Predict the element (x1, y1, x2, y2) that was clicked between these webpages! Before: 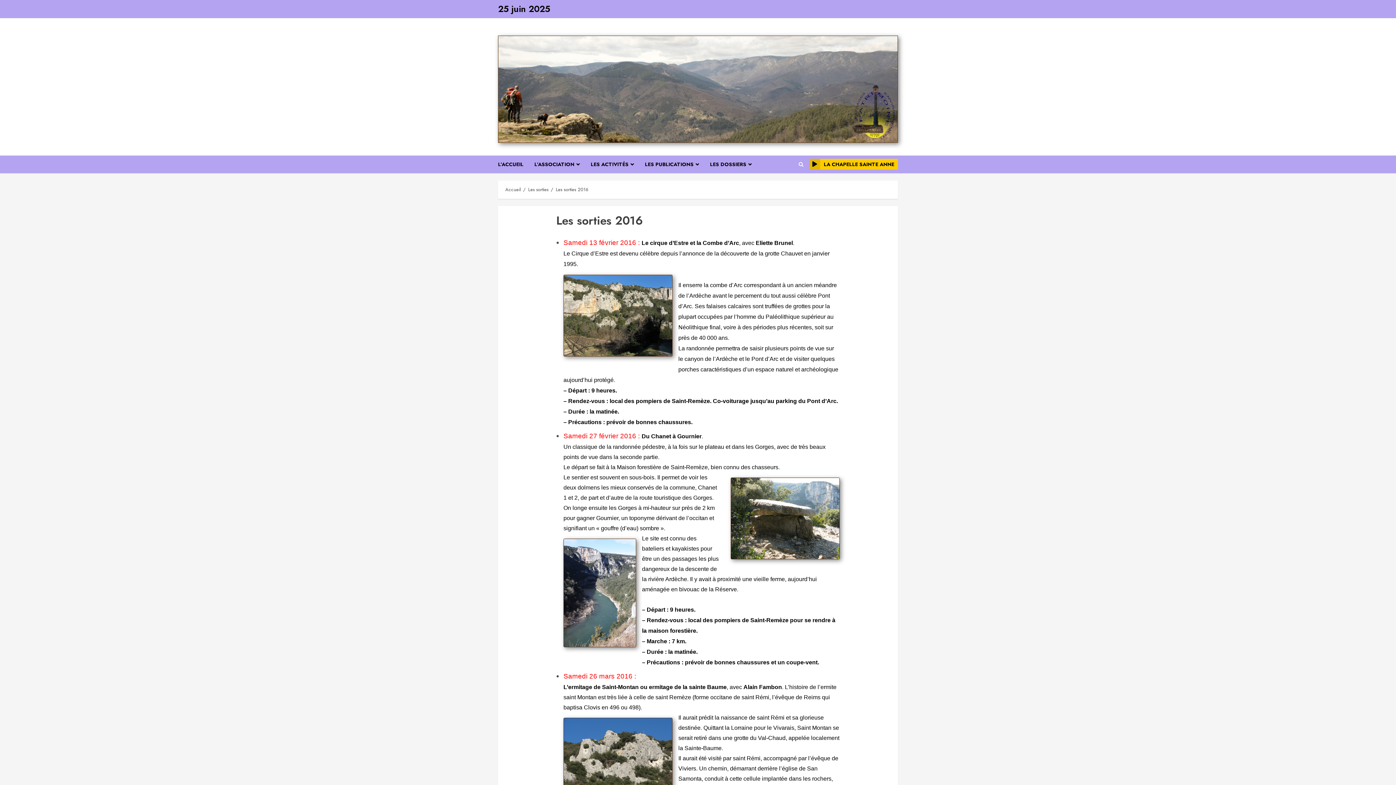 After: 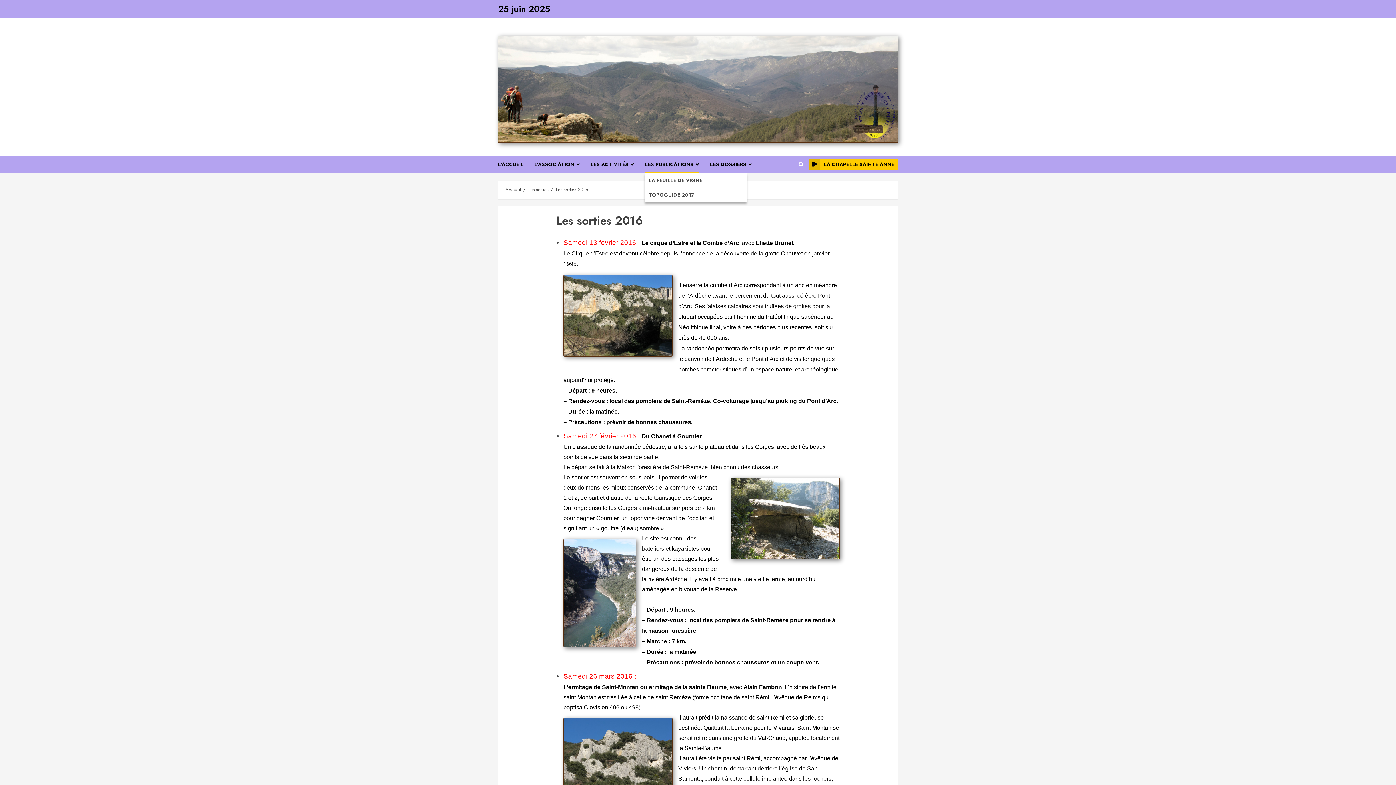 Action: bbox: (645, 155, 710, 173) label: LES PUBLICATIONS